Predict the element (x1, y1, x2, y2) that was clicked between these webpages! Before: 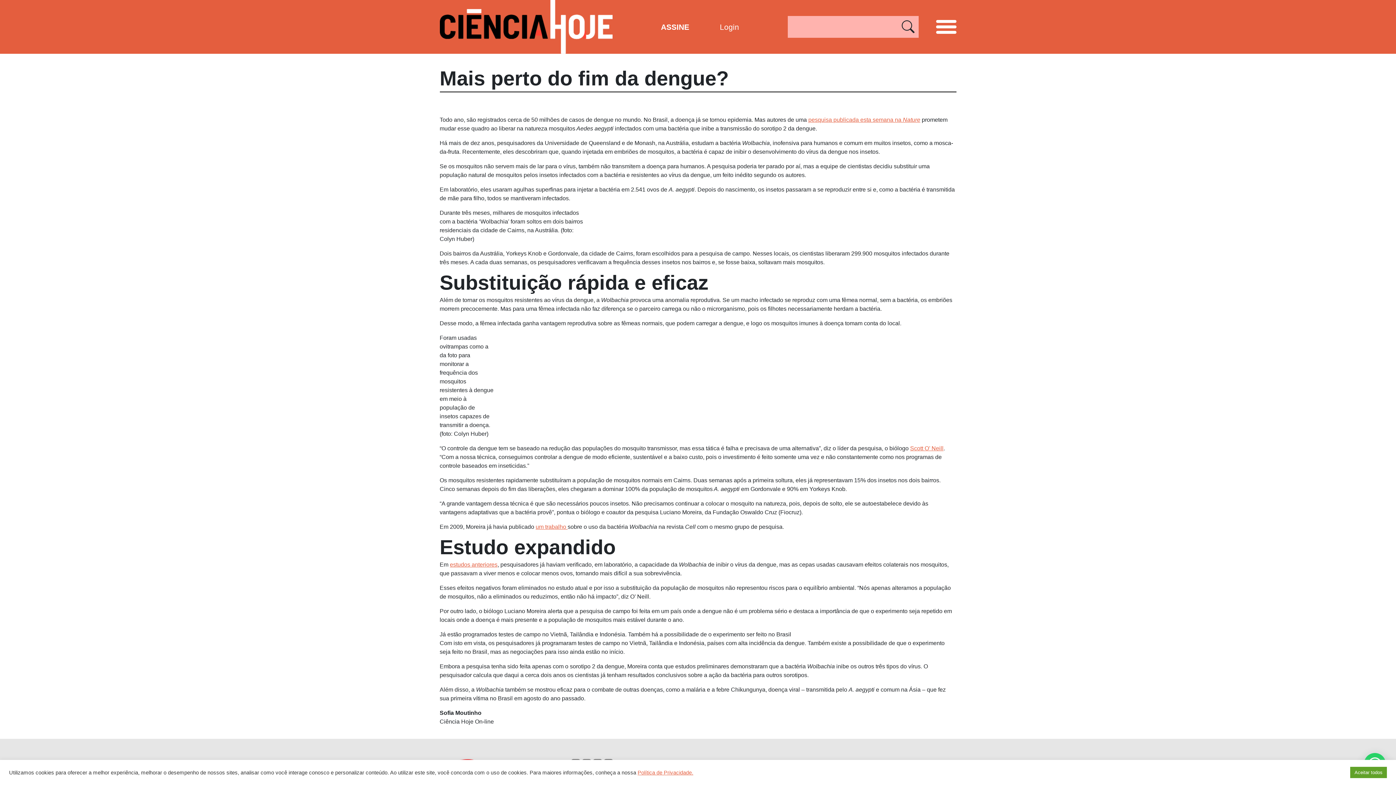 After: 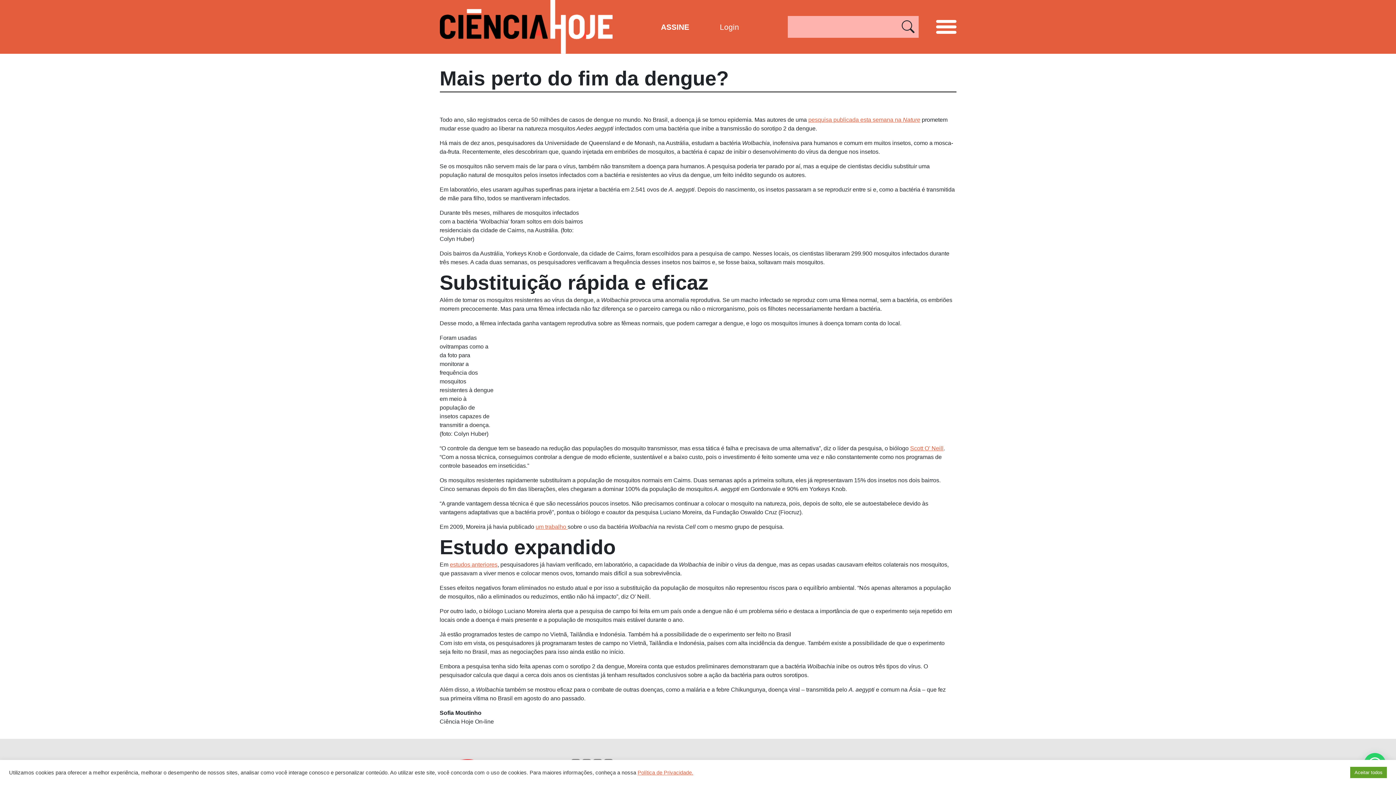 Action: bbox: (901, 17, 915, 37)